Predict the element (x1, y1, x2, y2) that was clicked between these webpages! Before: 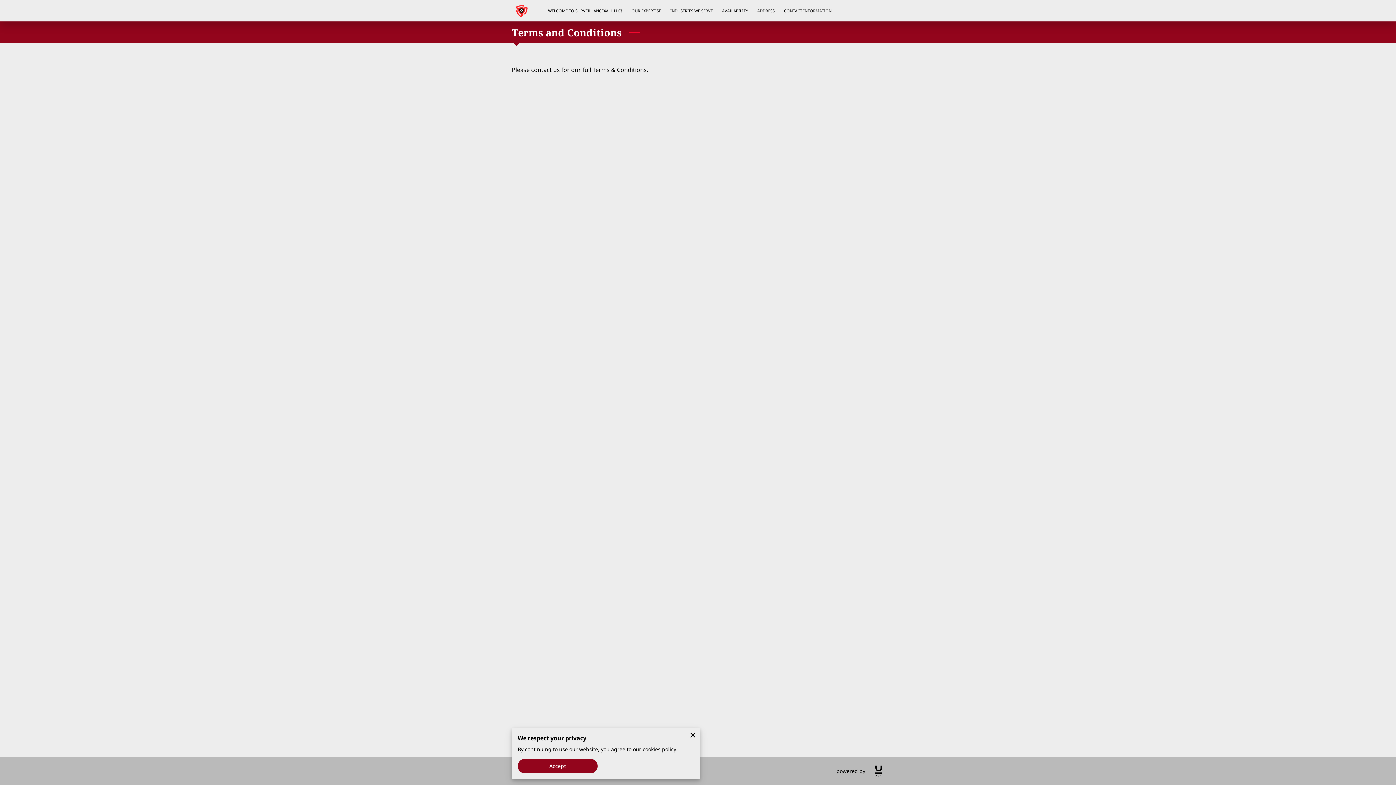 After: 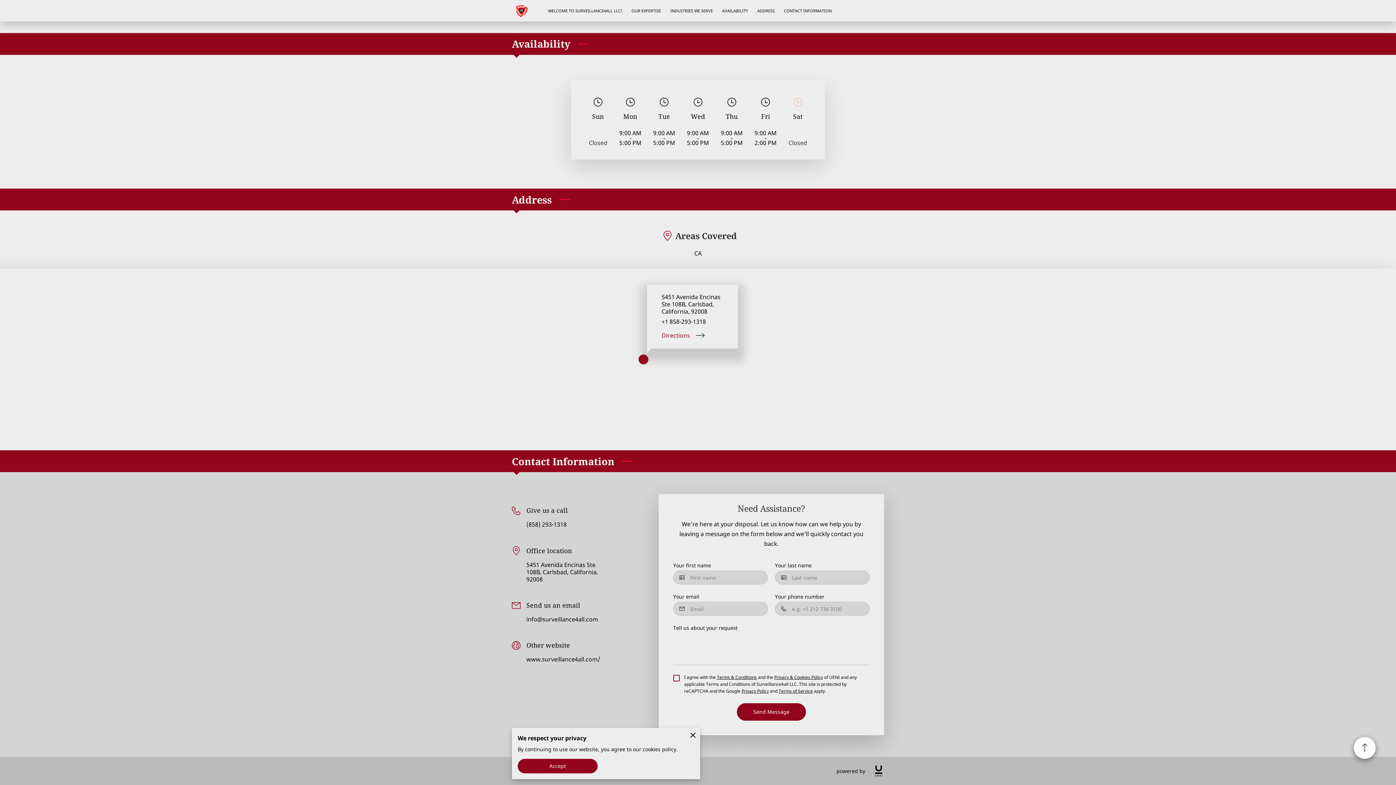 Action: bbox: (717, 5, 752, 15) label: AVAILABILITY